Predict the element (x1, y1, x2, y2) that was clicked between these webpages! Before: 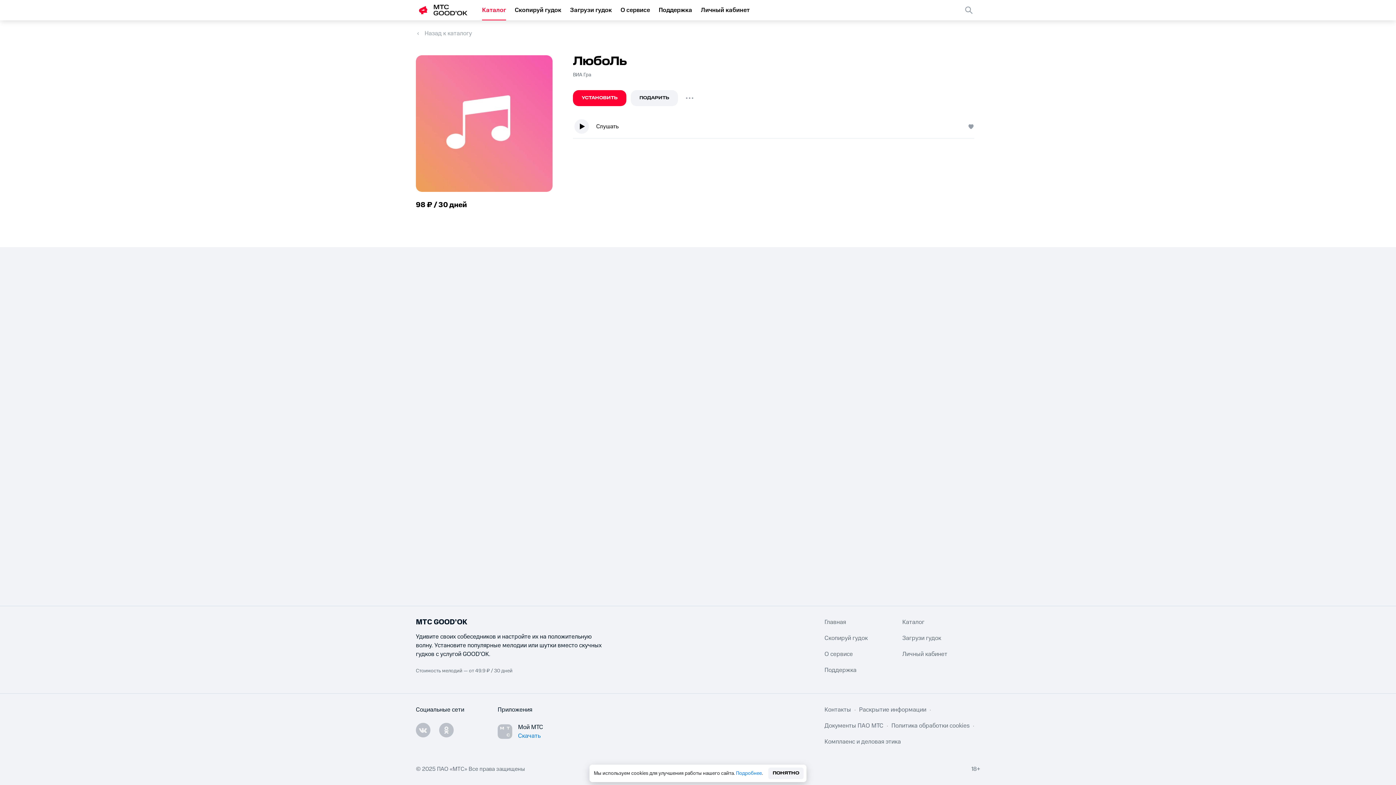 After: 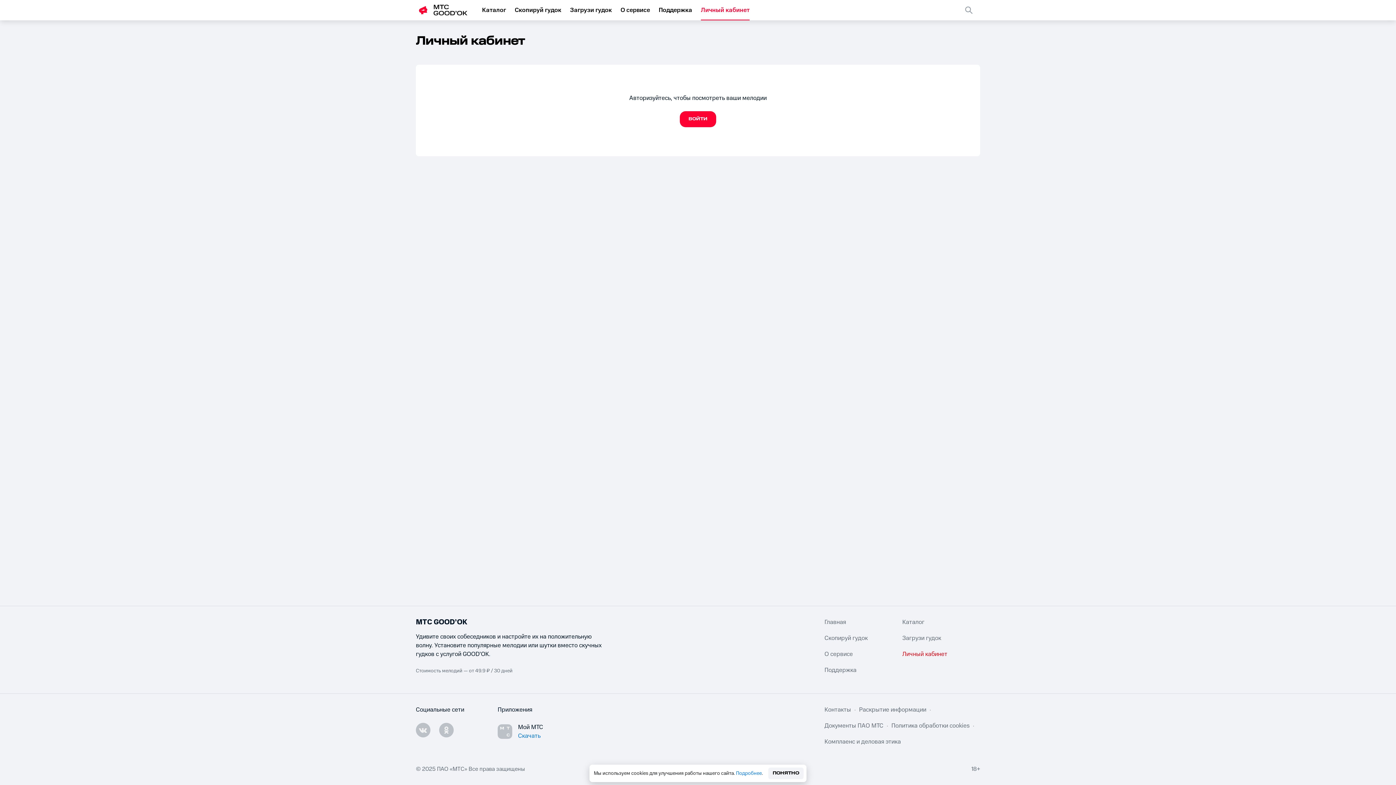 Action: label: Личный кабинет bbox: (902, 650, 980, 658)